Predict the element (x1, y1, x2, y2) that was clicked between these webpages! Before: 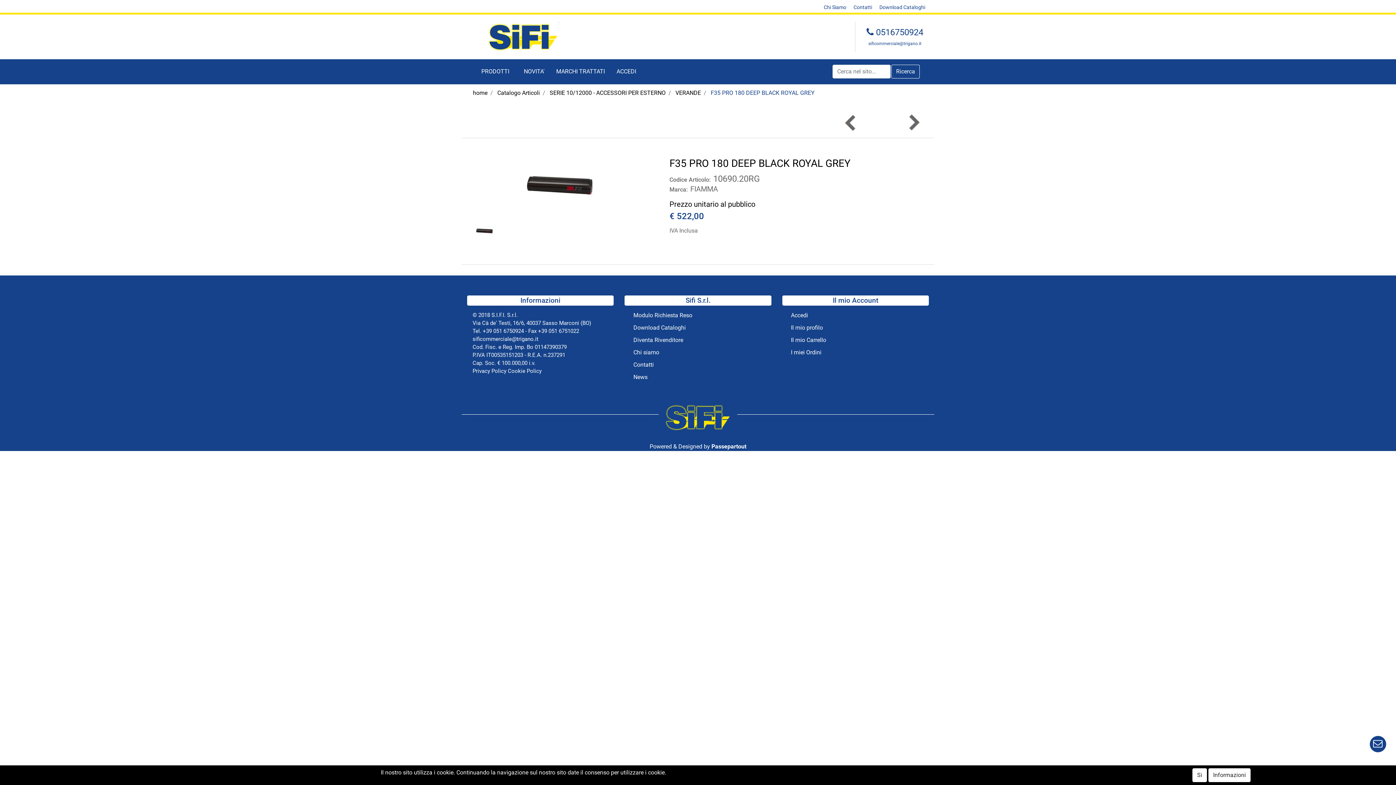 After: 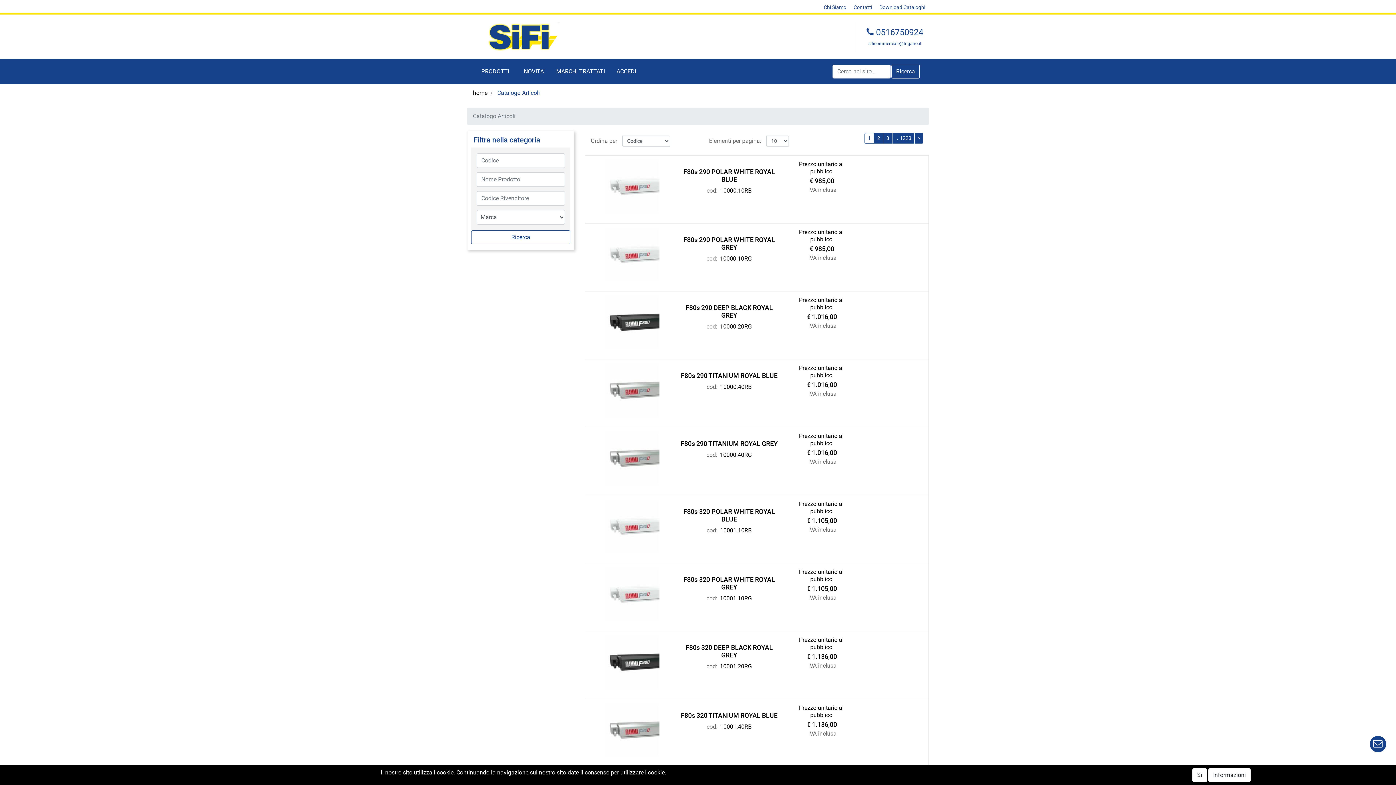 Action: label: Catalogo Articoli bbox: (497, 89, 540, 96)